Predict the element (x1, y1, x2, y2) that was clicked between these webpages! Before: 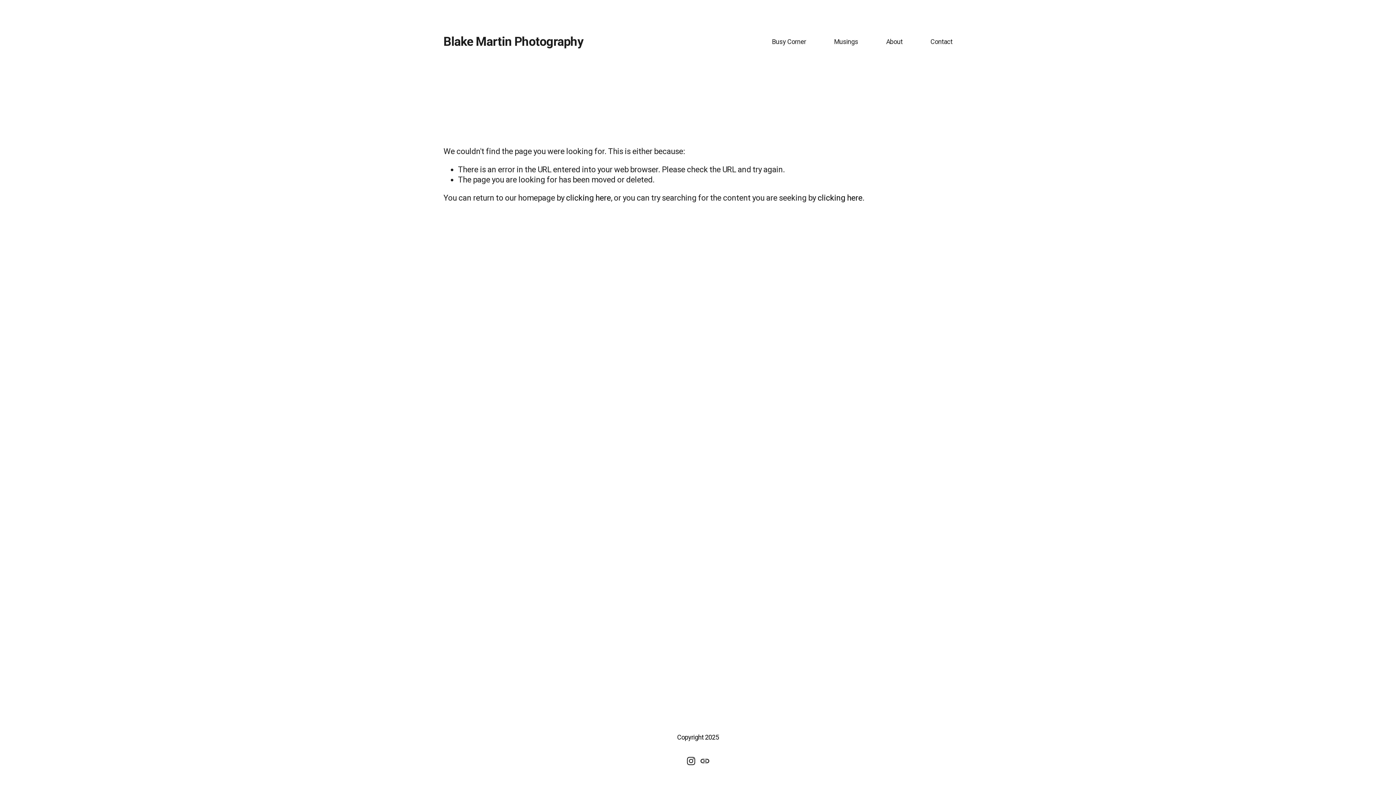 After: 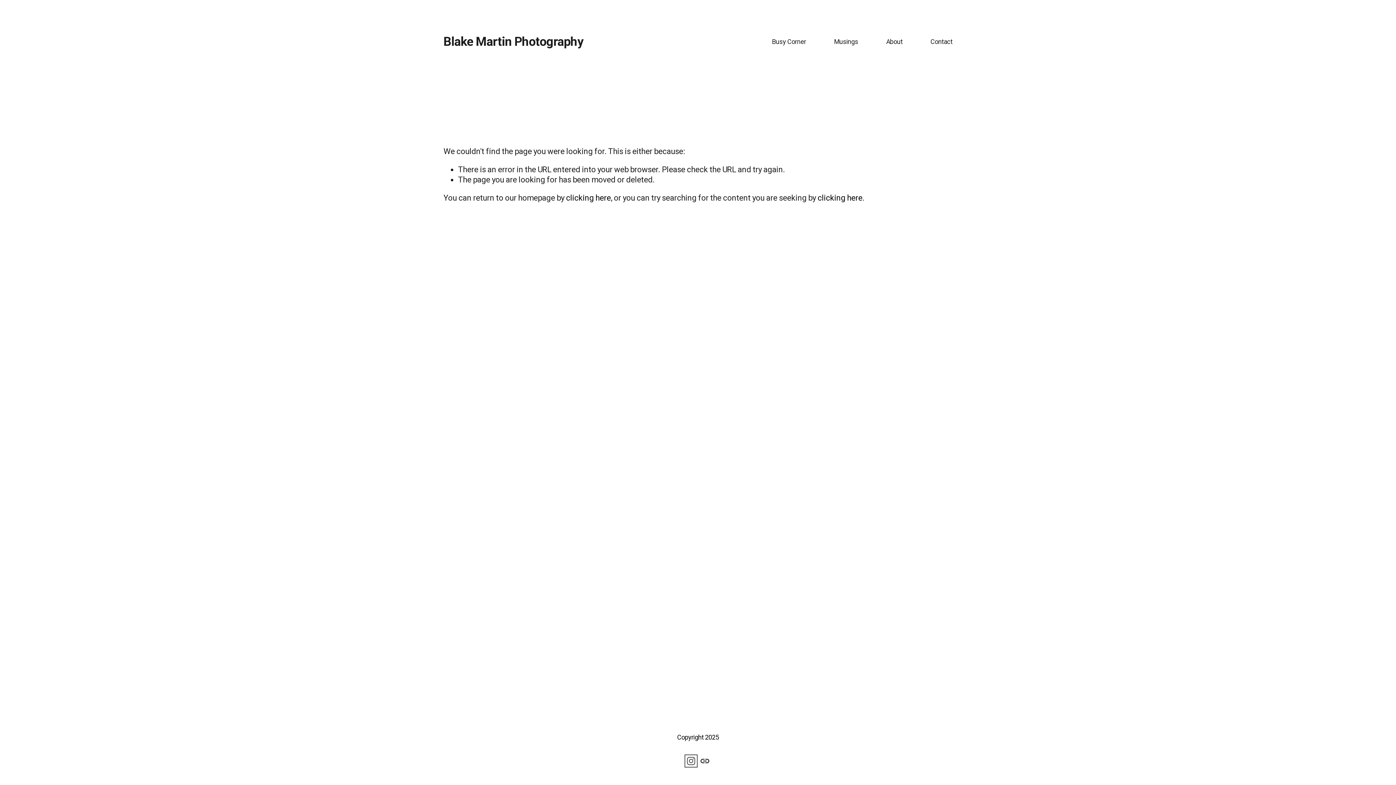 Action: bbox: (686, 756, 695, 765) label: Instagram